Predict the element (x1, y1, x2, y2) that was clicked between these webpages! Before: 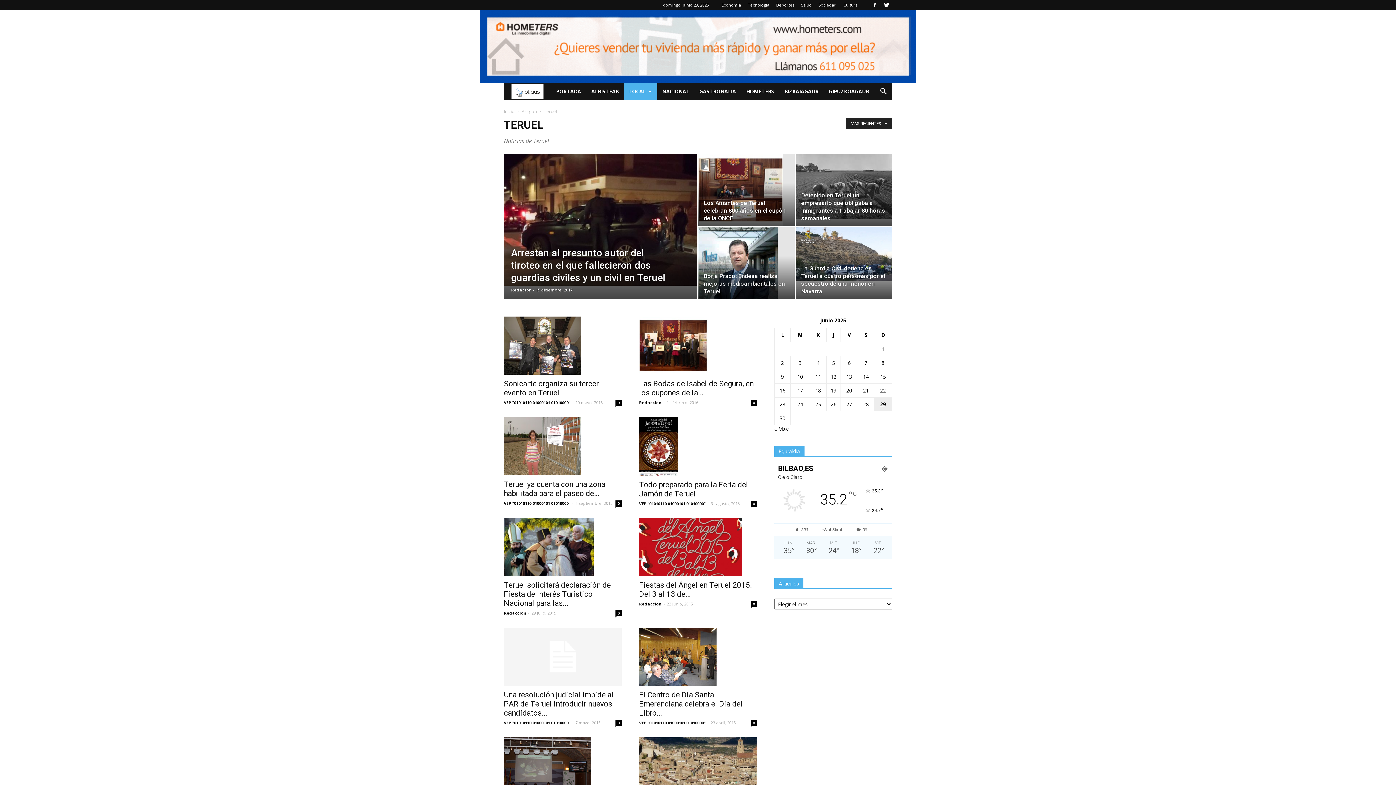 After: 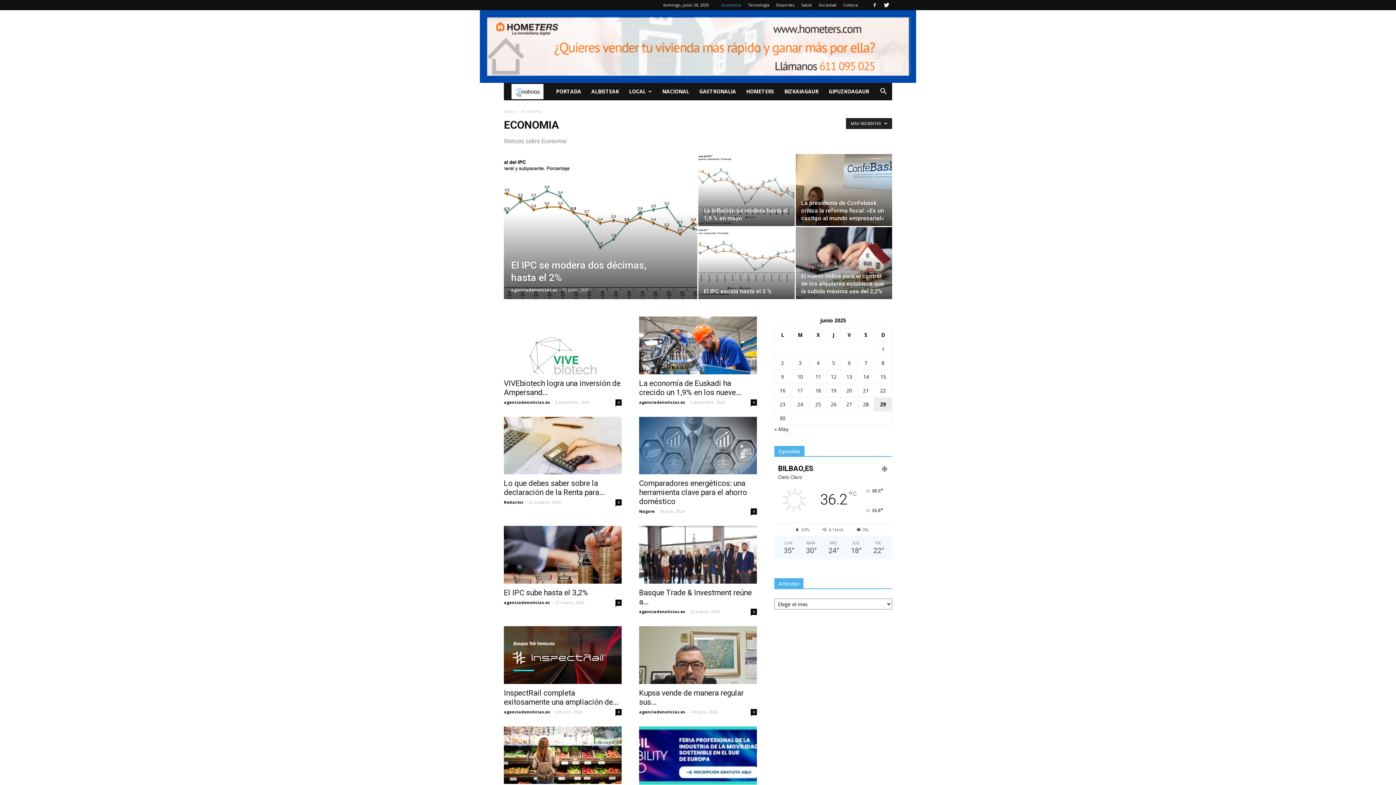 Action: bbox: (721, 2, 741, 7) label: Economía